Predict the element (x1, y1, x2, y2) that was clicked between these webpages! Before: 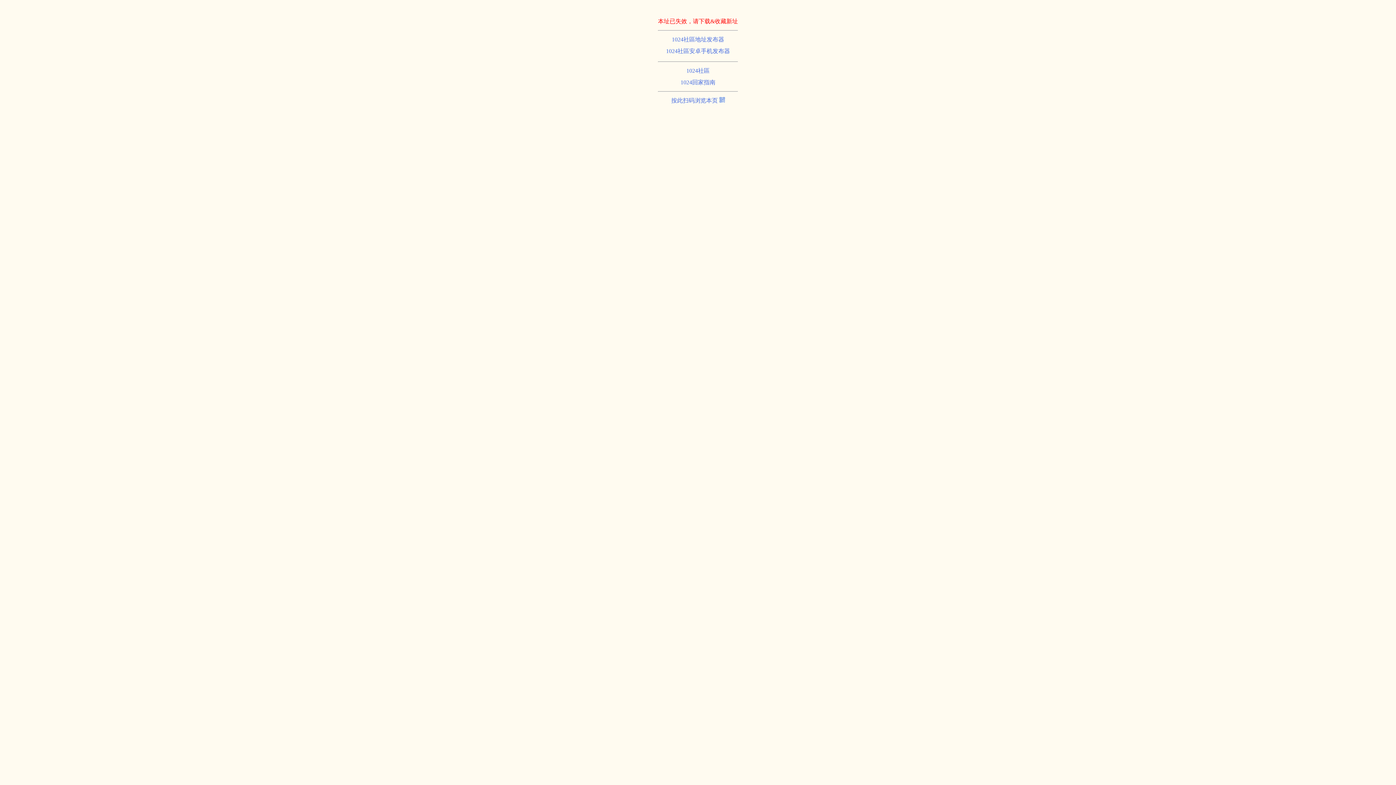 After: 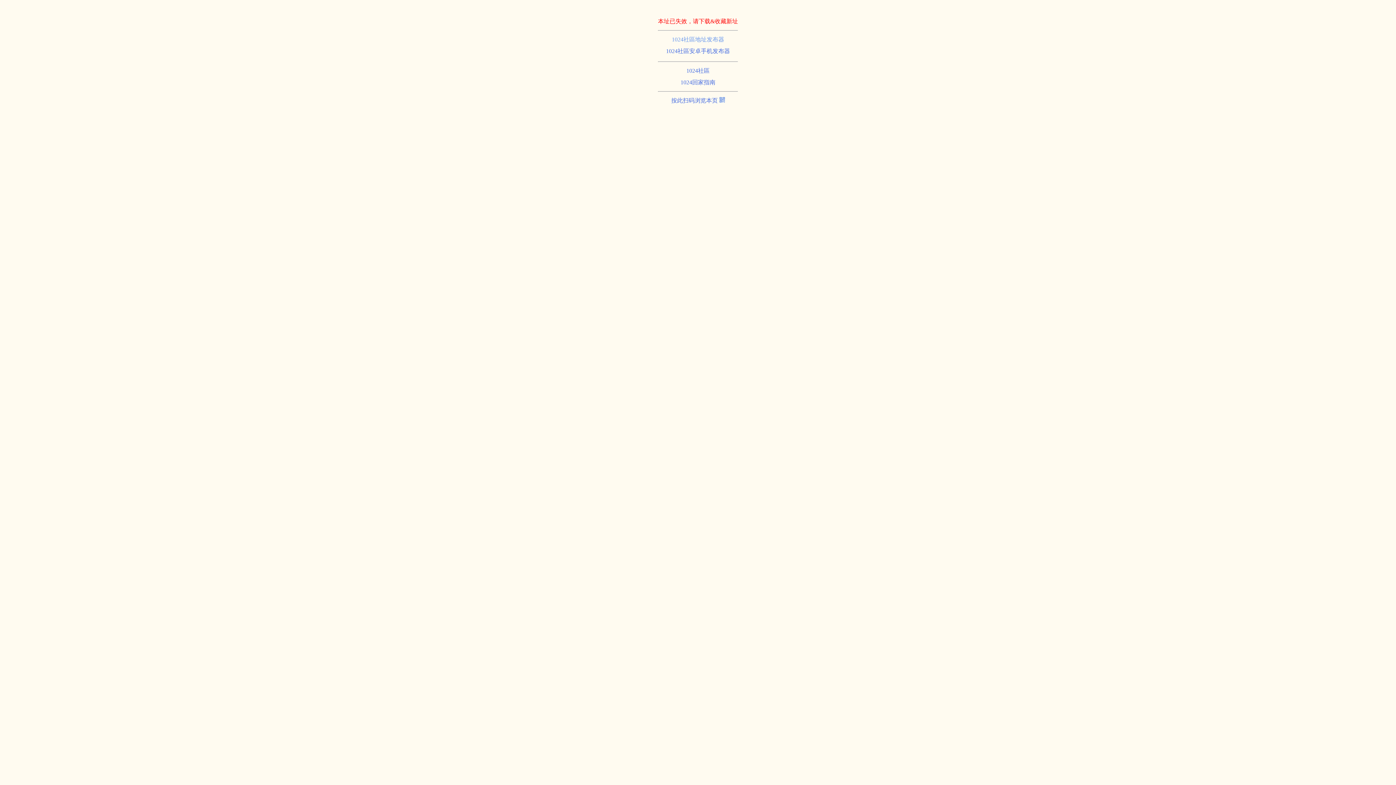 Action: bbox: (672, 36, 724, 42) label: 1024社區地址发布器